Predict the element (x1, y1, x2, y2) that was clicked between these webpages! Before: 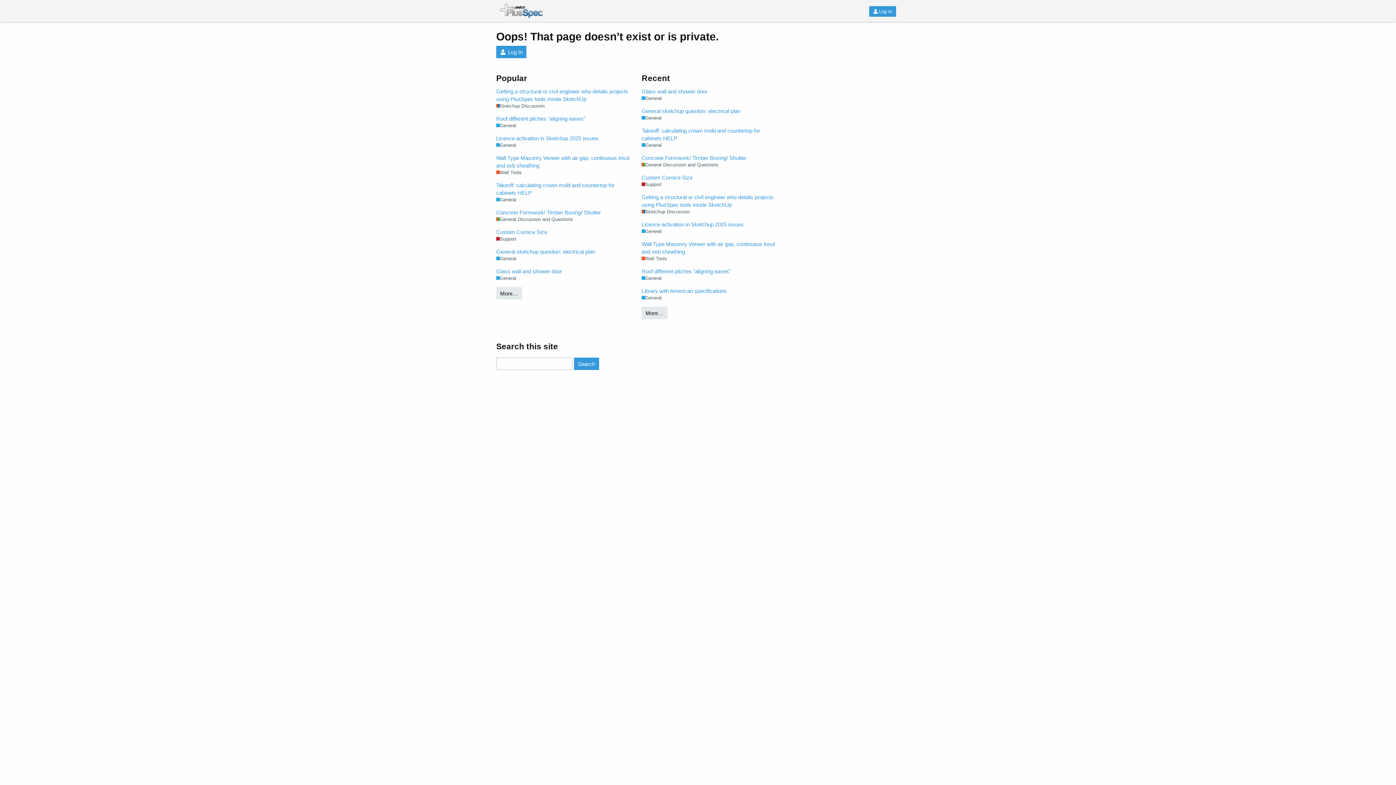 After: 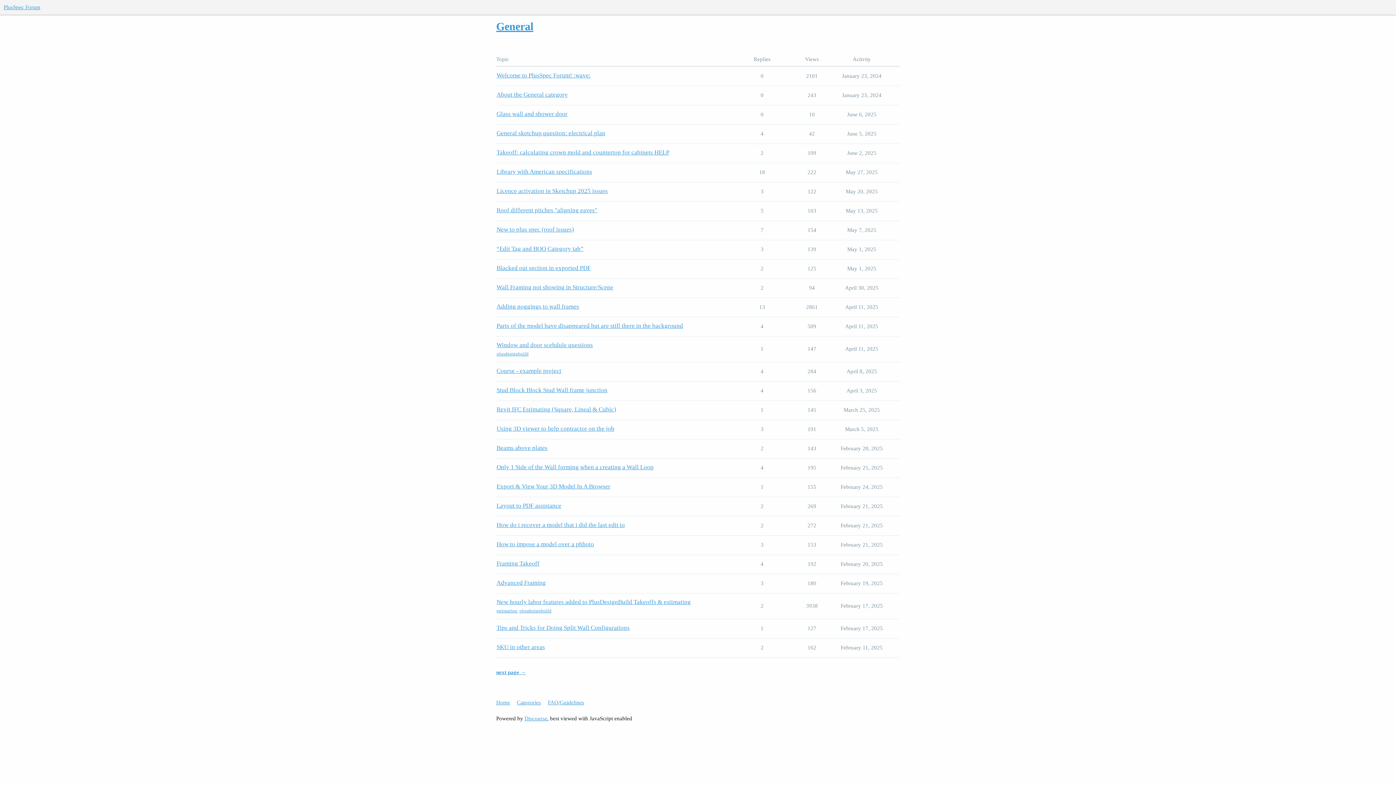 Action: label: General bbox: (641, 294, 661, 301)